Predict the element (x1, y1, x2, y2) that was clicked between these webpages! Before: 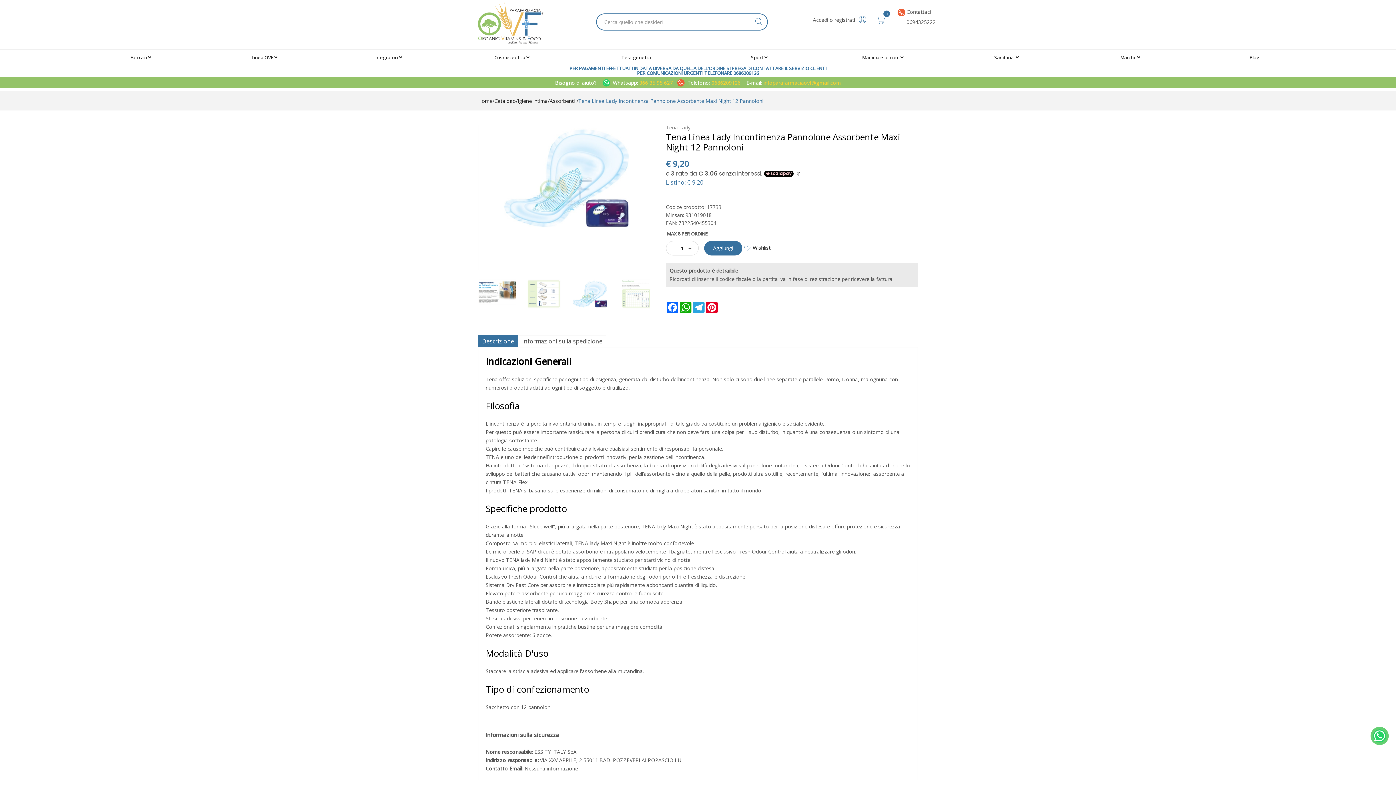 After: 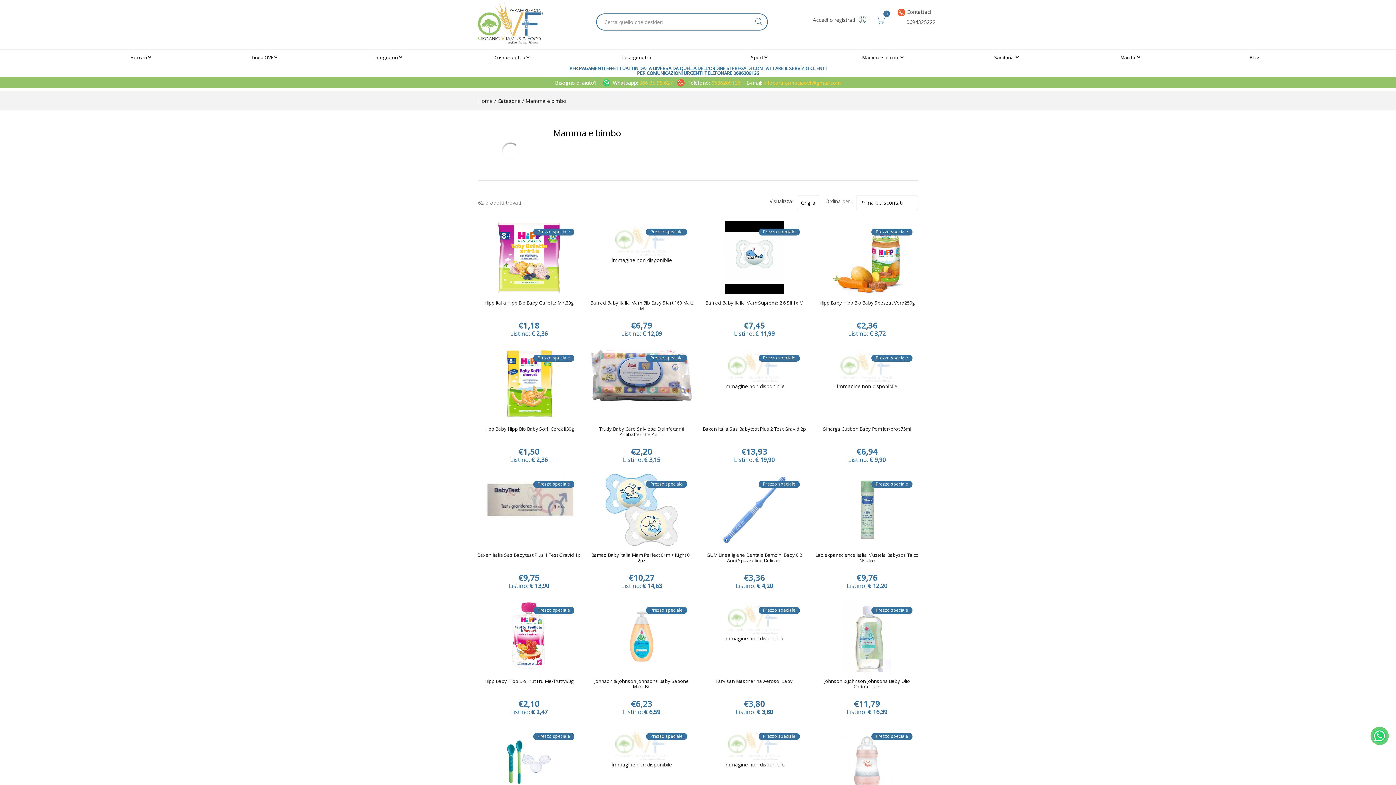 Action: bbox: (821, 49, 945, 65) label: Mamma e bimbo 